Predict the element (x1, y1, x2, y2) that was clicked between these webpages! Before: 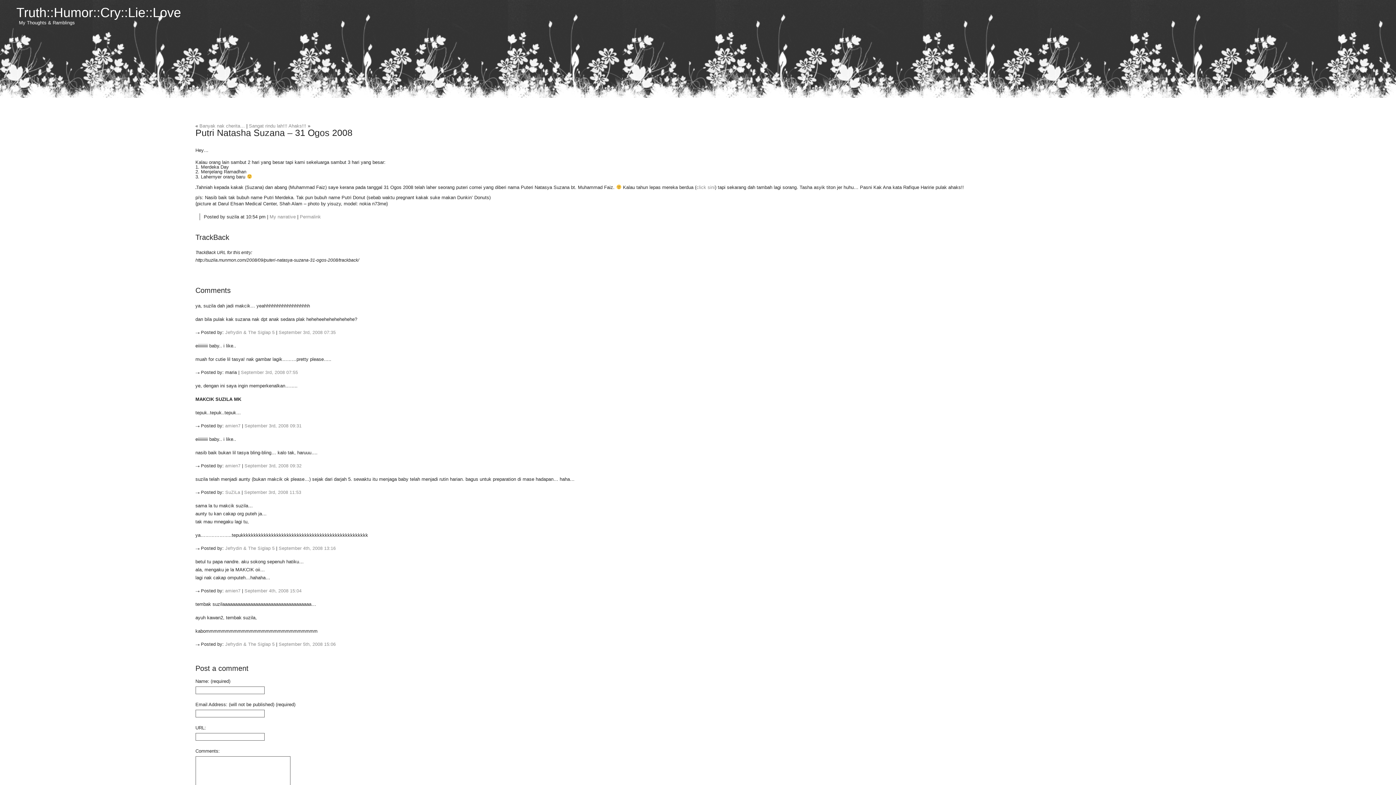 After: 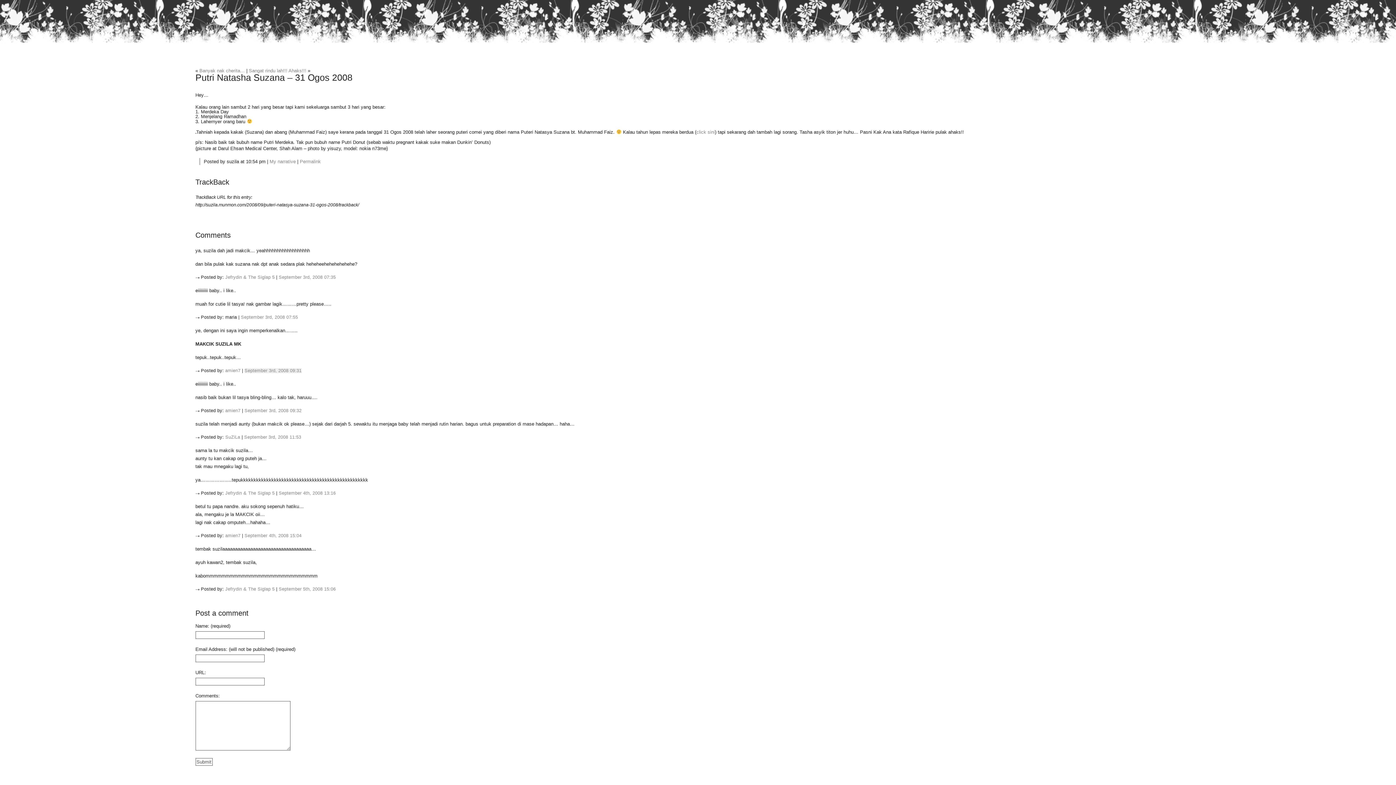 Action: label: September 3rd, 2008 07:55 bbox: (240, 370, 298, 375)